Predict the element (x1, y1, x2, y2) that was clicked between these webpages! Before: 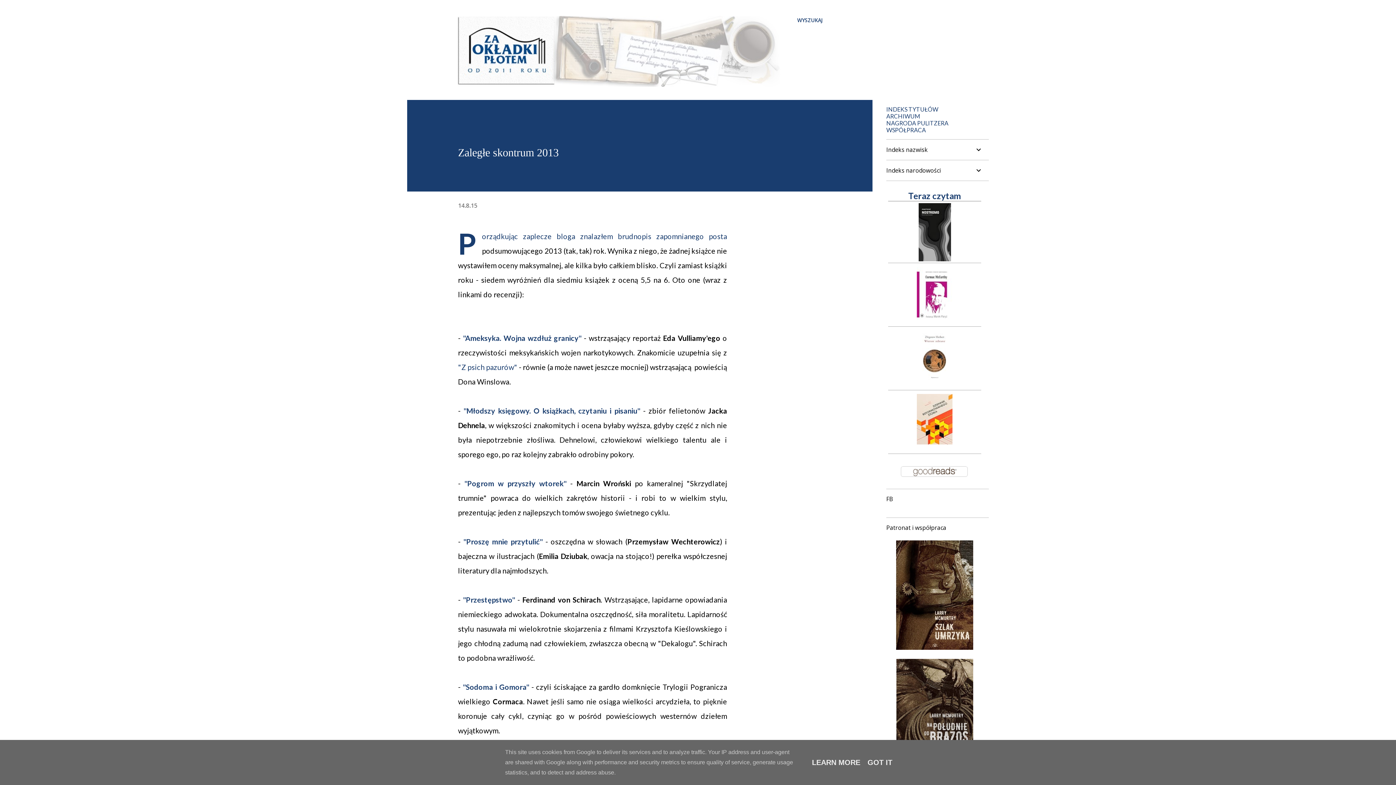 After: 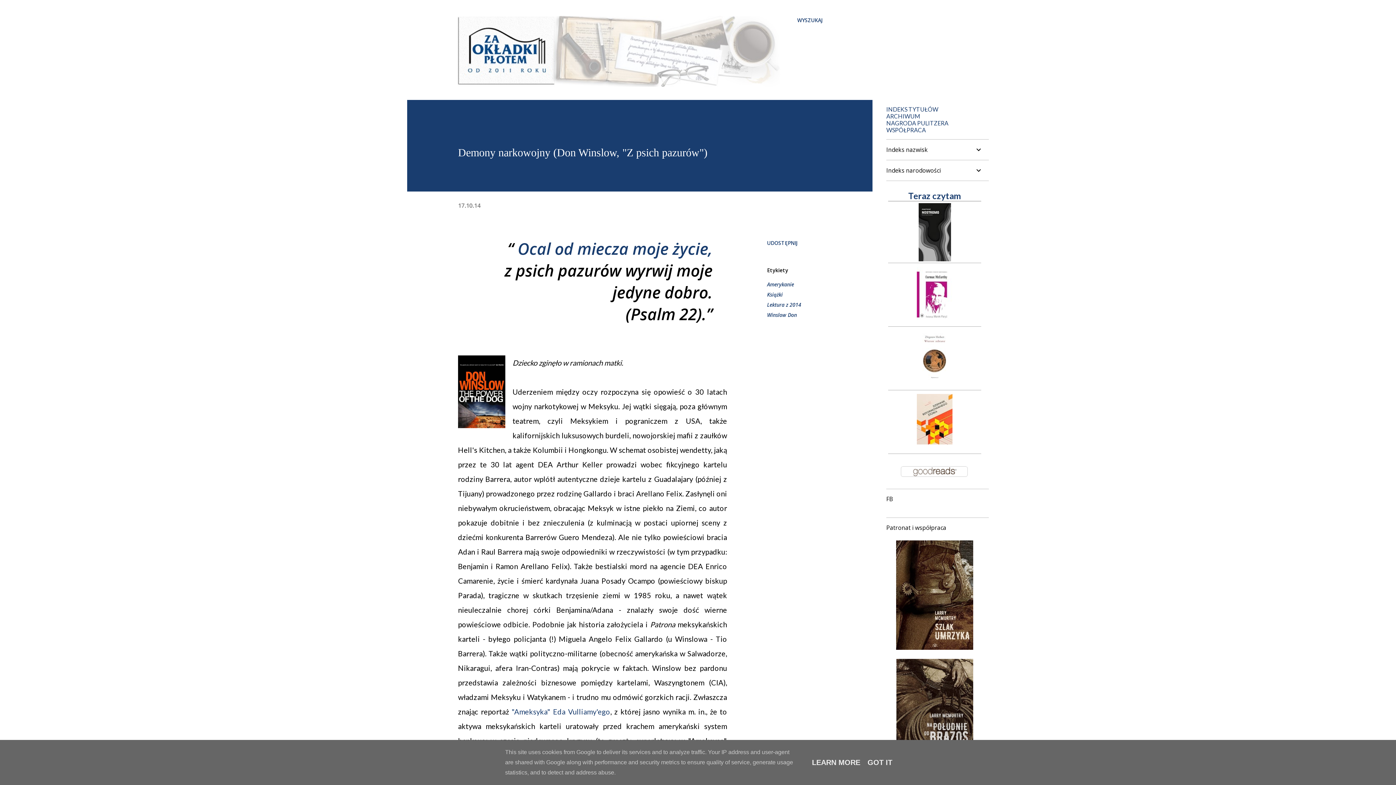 Action: bbox: (458, 362, 517, 371) label: "Z psich pazurów"